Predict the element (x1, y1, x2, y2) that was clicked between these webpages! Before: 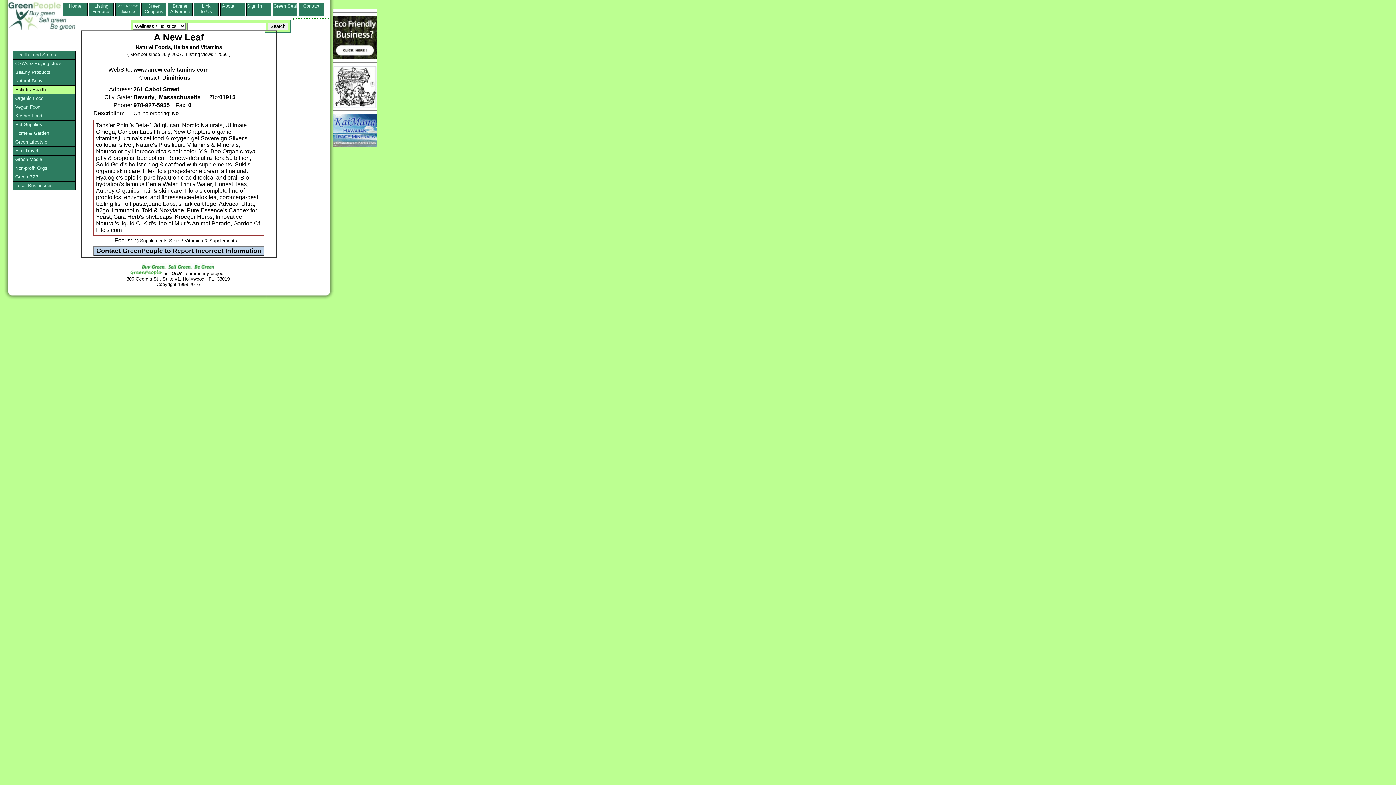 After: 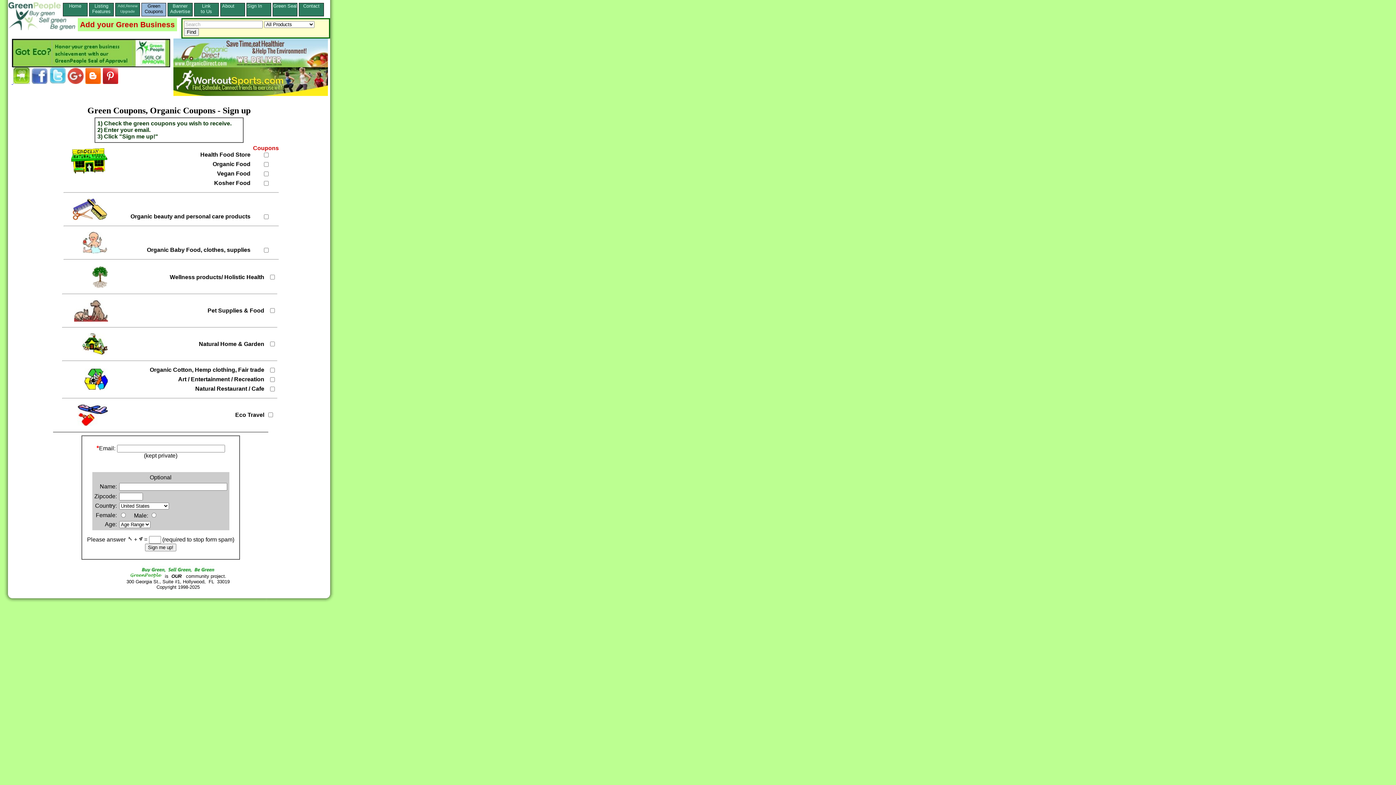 Action: bbox: (141, 3, 165, 14) label: Green Coupons